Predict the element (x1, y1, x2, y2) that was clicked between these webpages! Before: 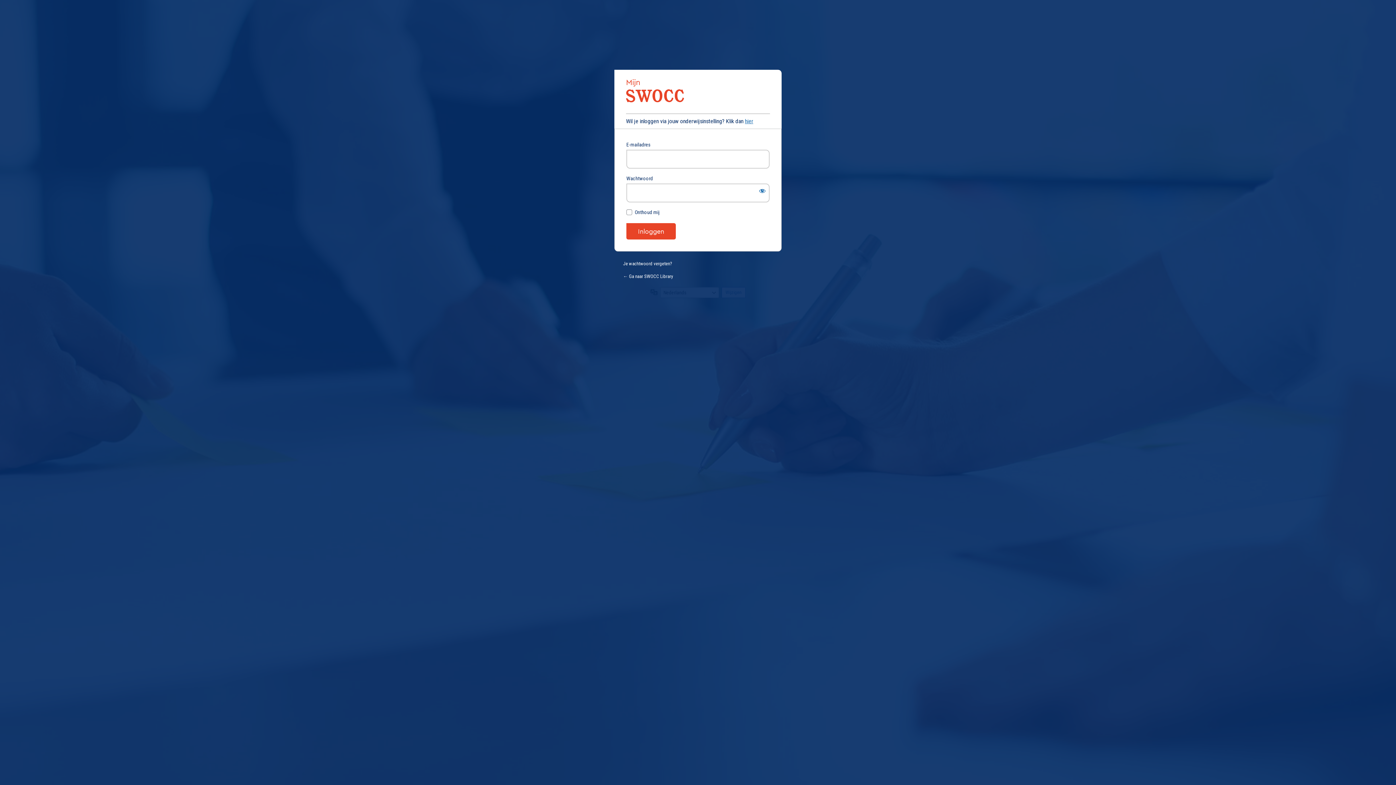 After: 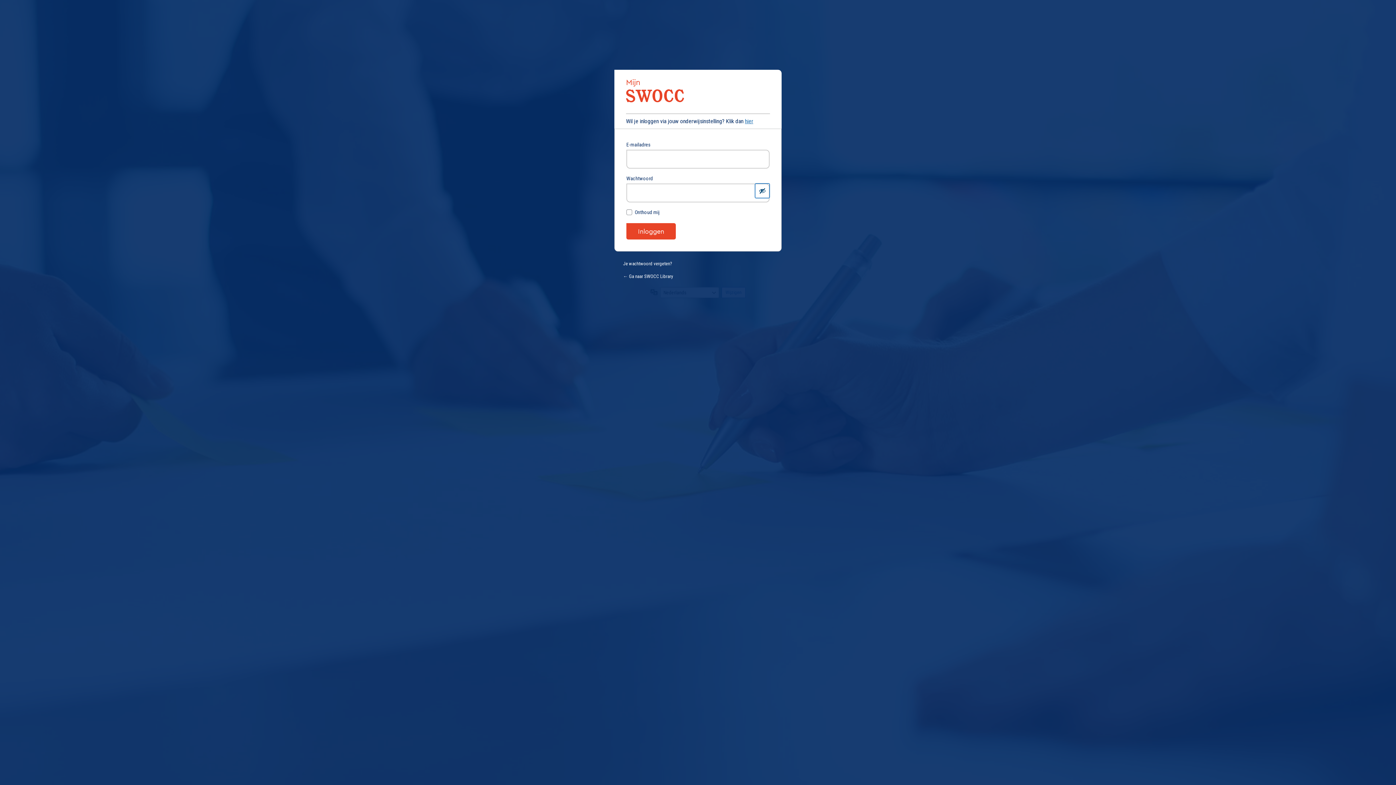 Action: label: Wachtwoord tonen bbox: (755, 183, 769, 198)